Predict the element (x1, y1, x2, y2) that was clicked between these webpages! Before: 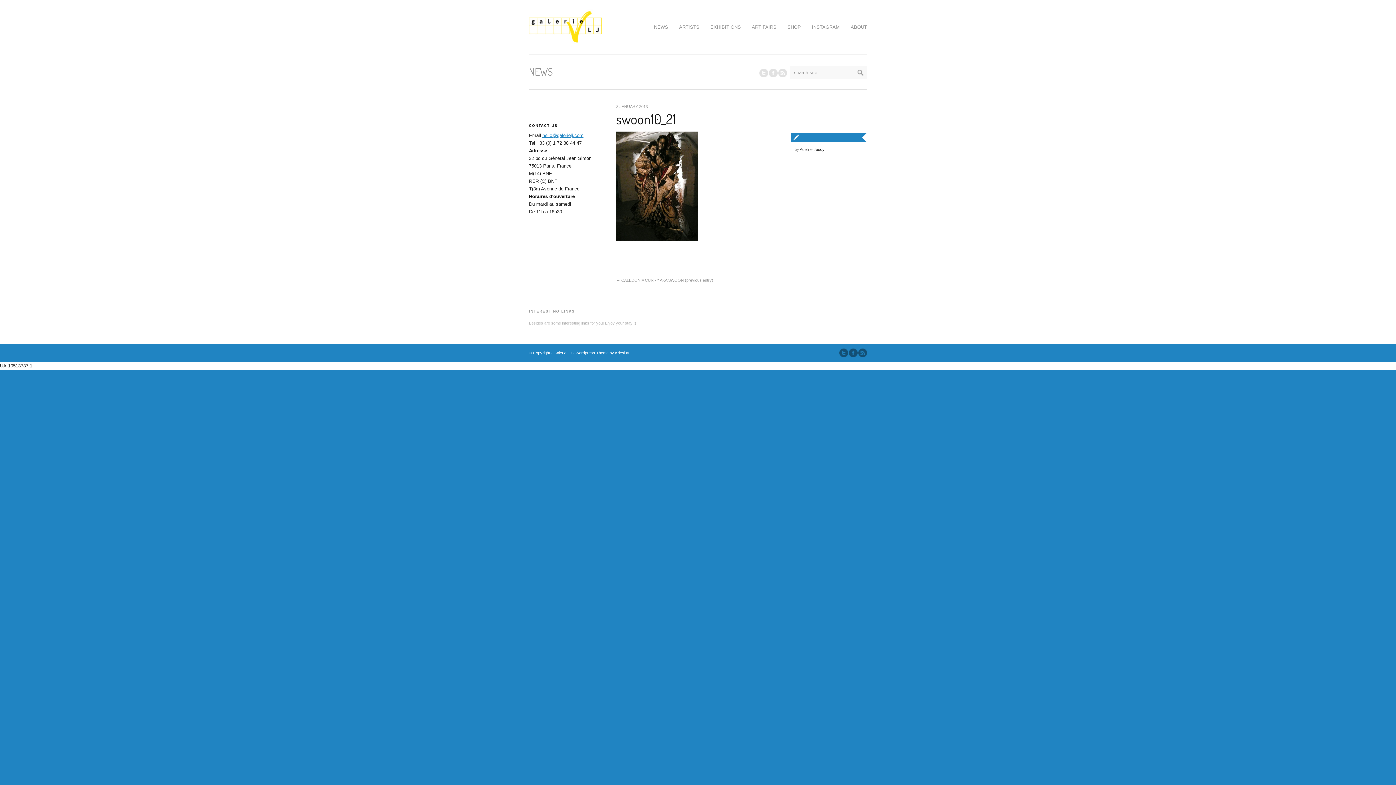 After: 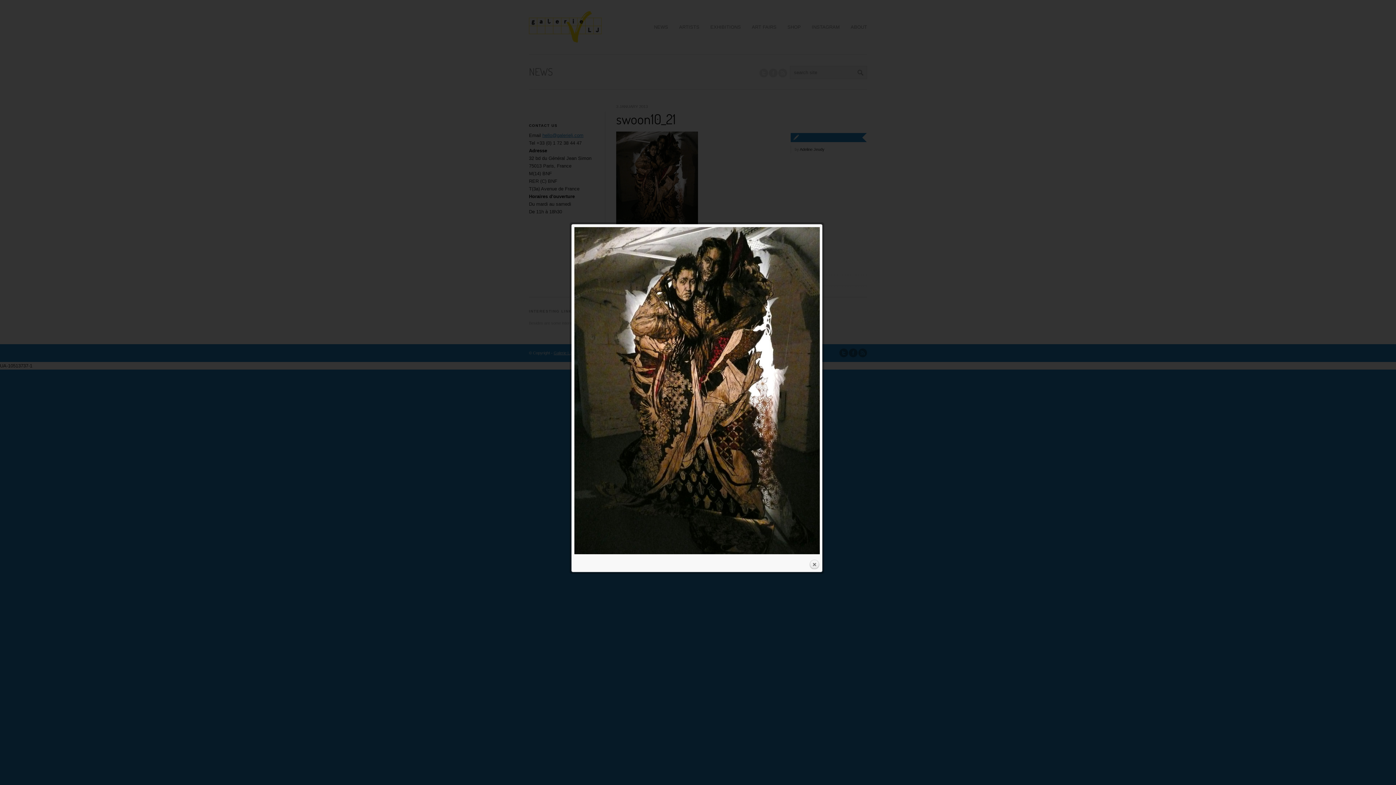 Action: bbox: (616, 131, 698, 242)